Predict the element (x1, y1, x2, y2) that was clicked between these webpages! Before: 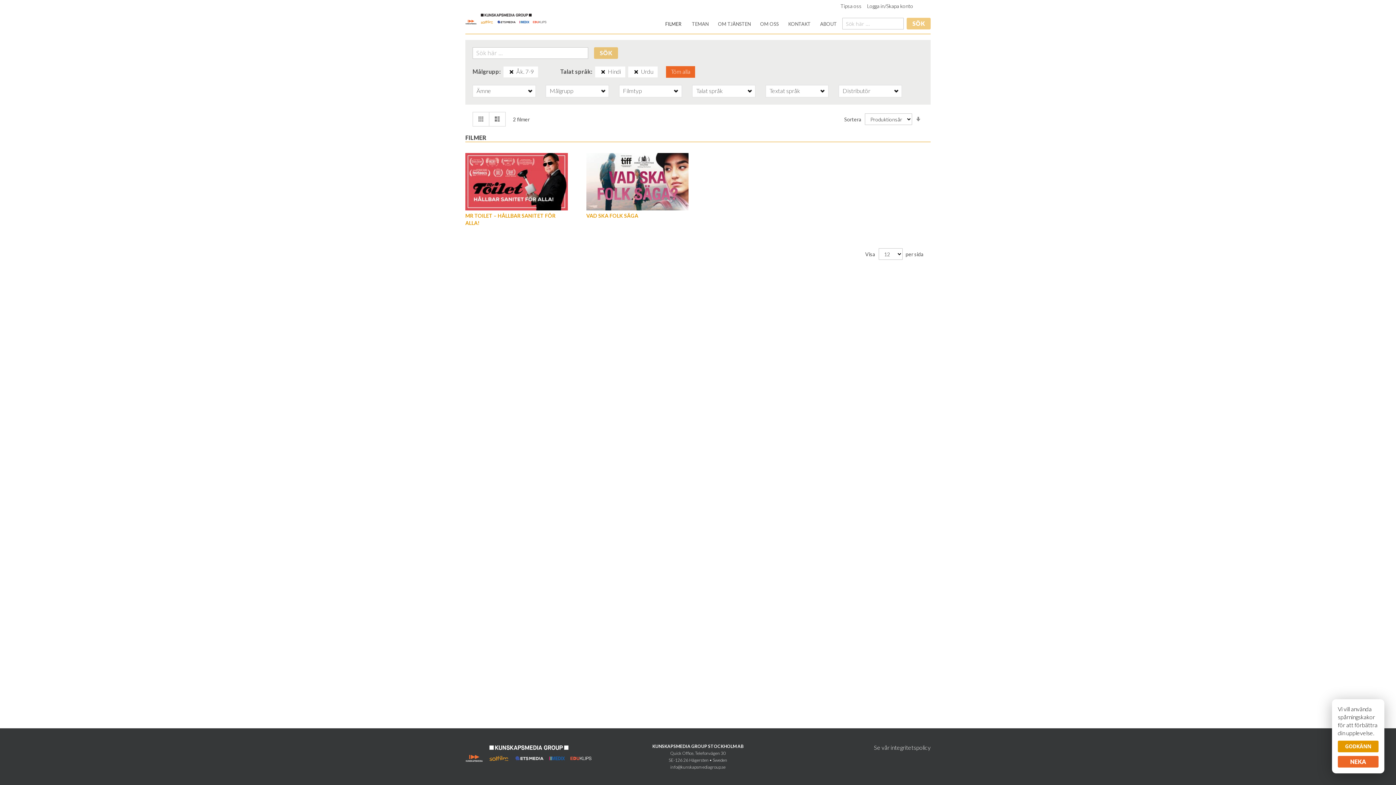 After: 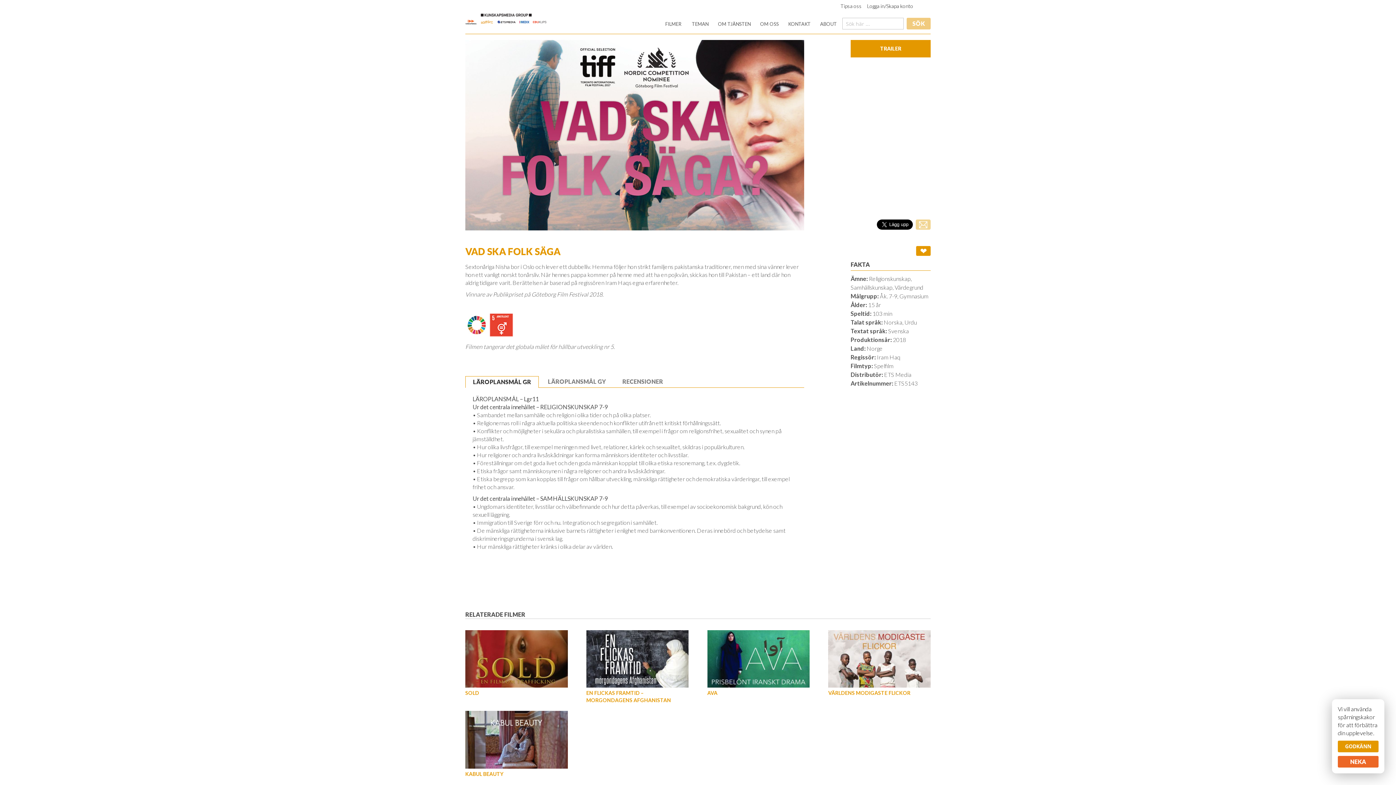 Action: label: VAD SKA FOLK SÄGA bbox: (586, 212, 638, 218)